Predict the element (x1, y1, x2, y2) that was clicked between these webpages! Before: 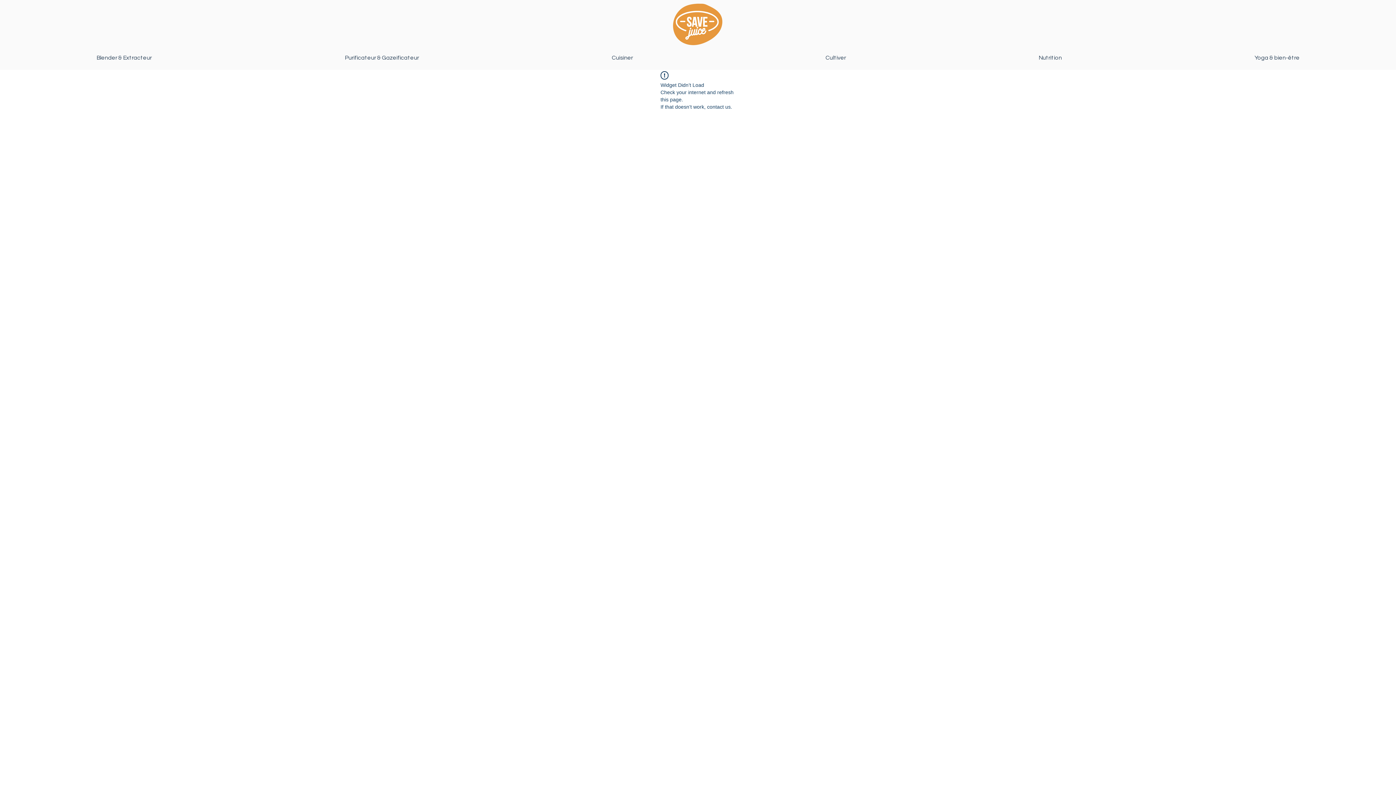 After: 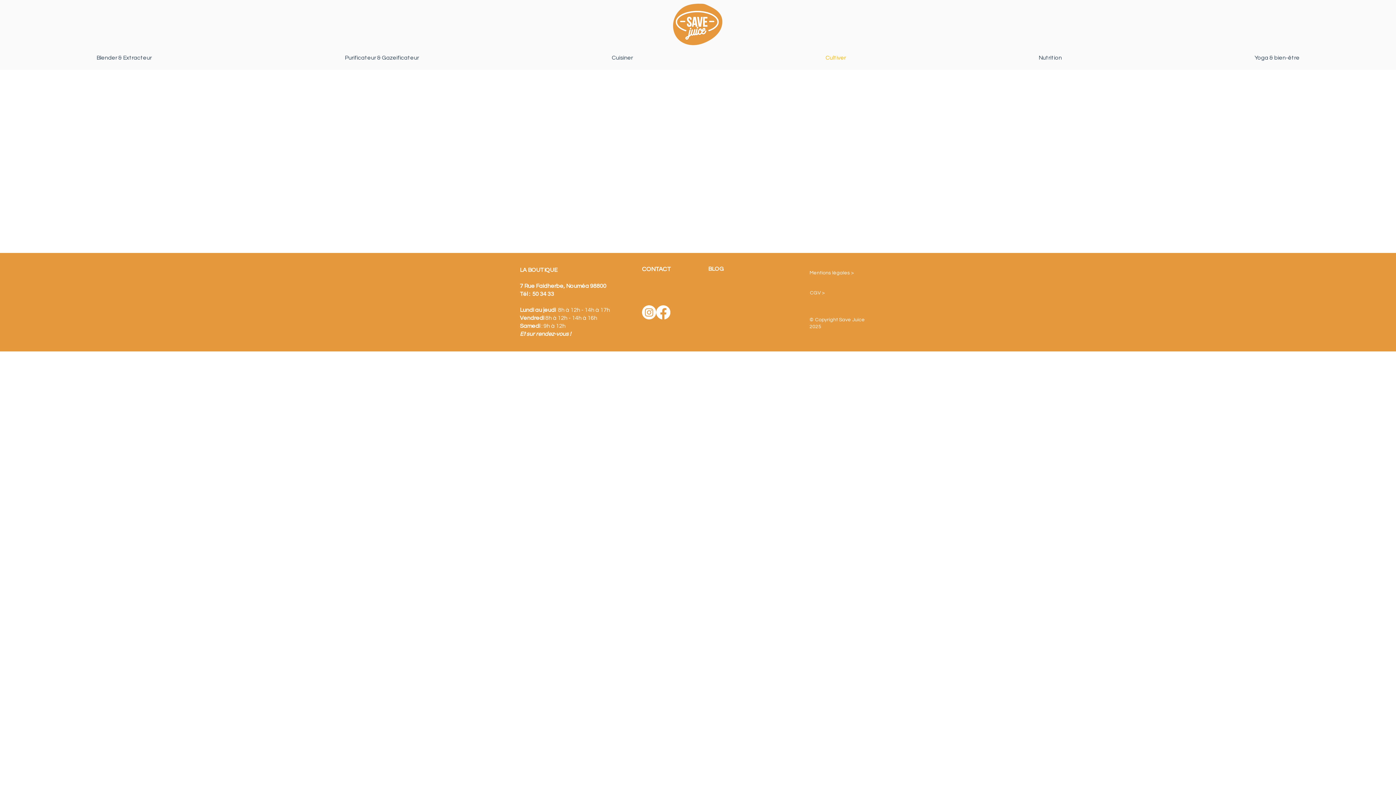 Action: label: Cultiver bbox: (729, 45, 942, 69)